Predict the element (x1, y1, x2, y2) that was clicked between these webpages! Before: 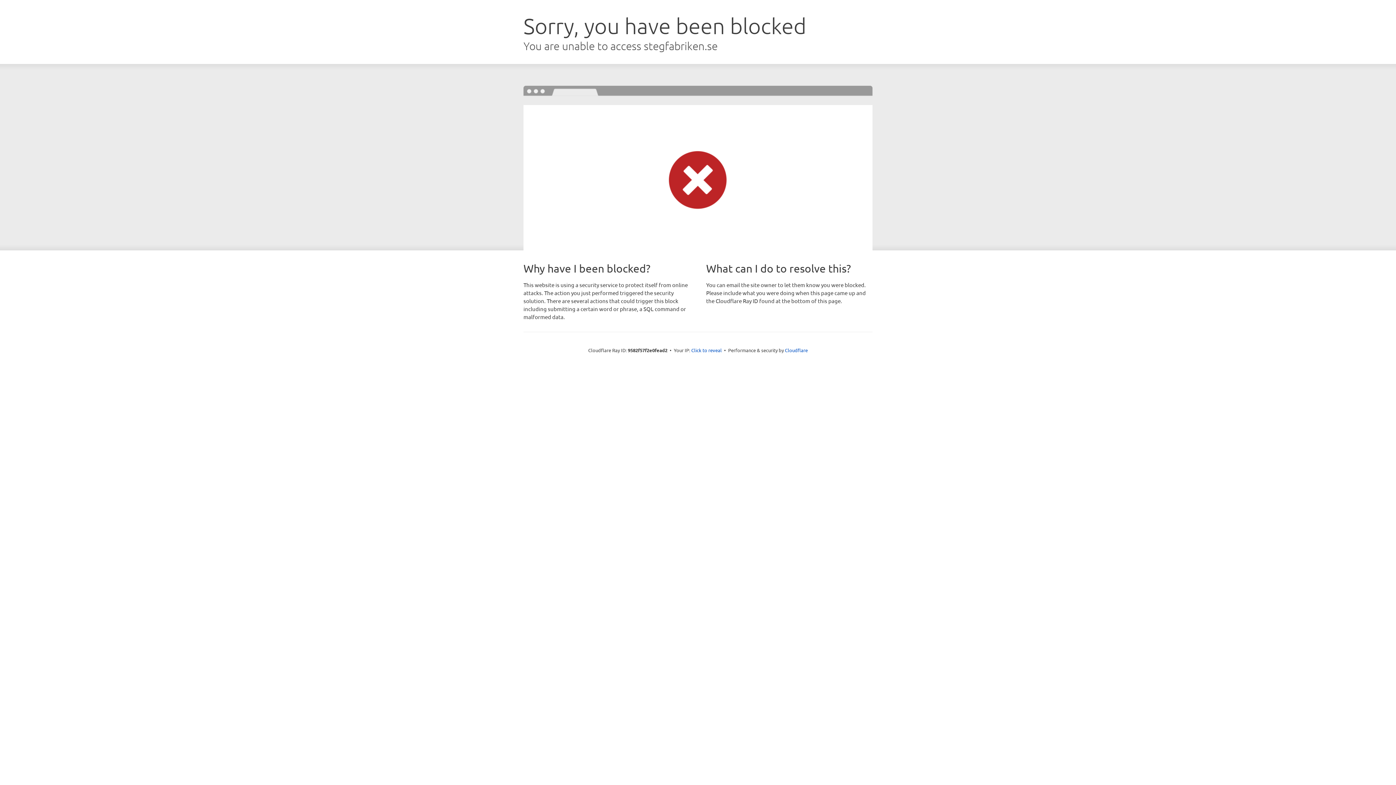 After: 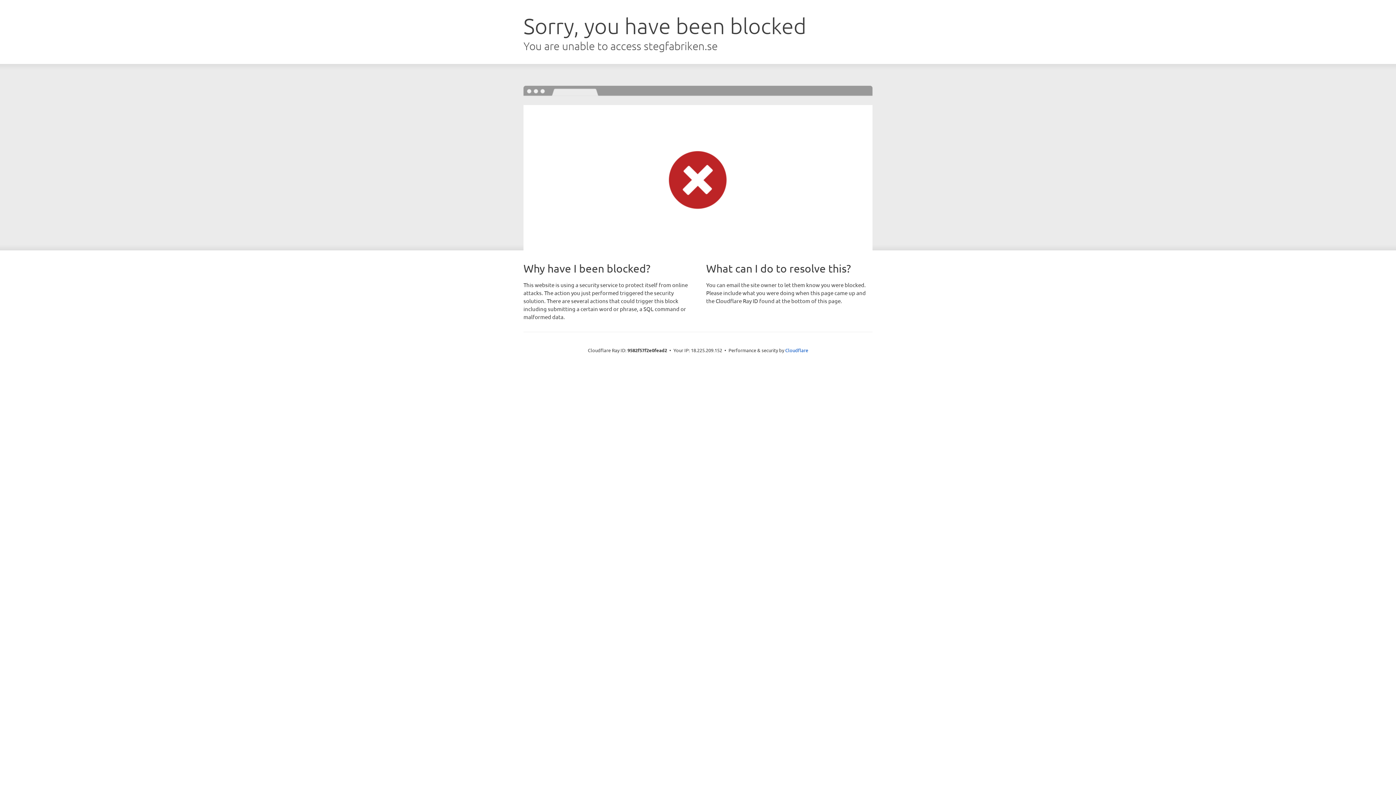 Action: bbox: (691, 346, 722, 353) label: Click to reveal